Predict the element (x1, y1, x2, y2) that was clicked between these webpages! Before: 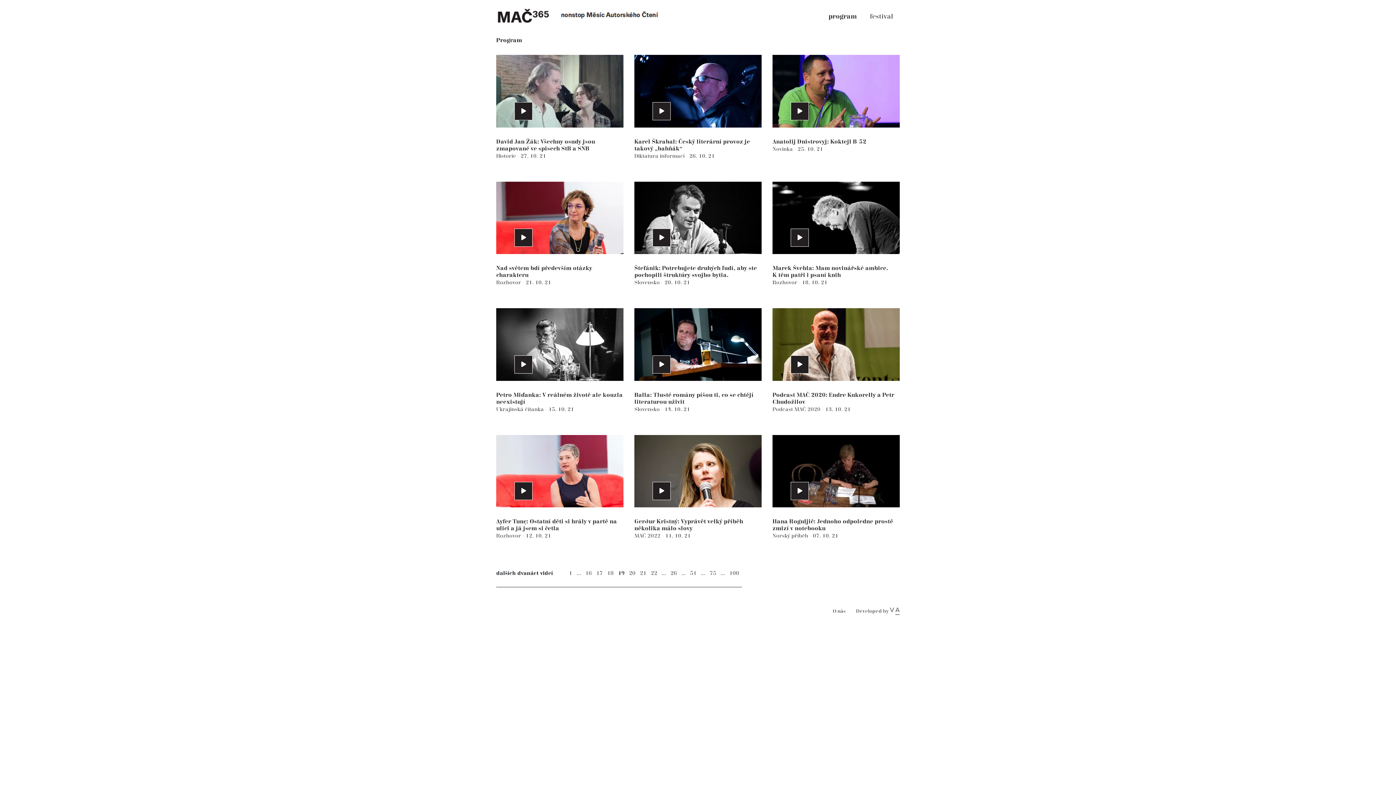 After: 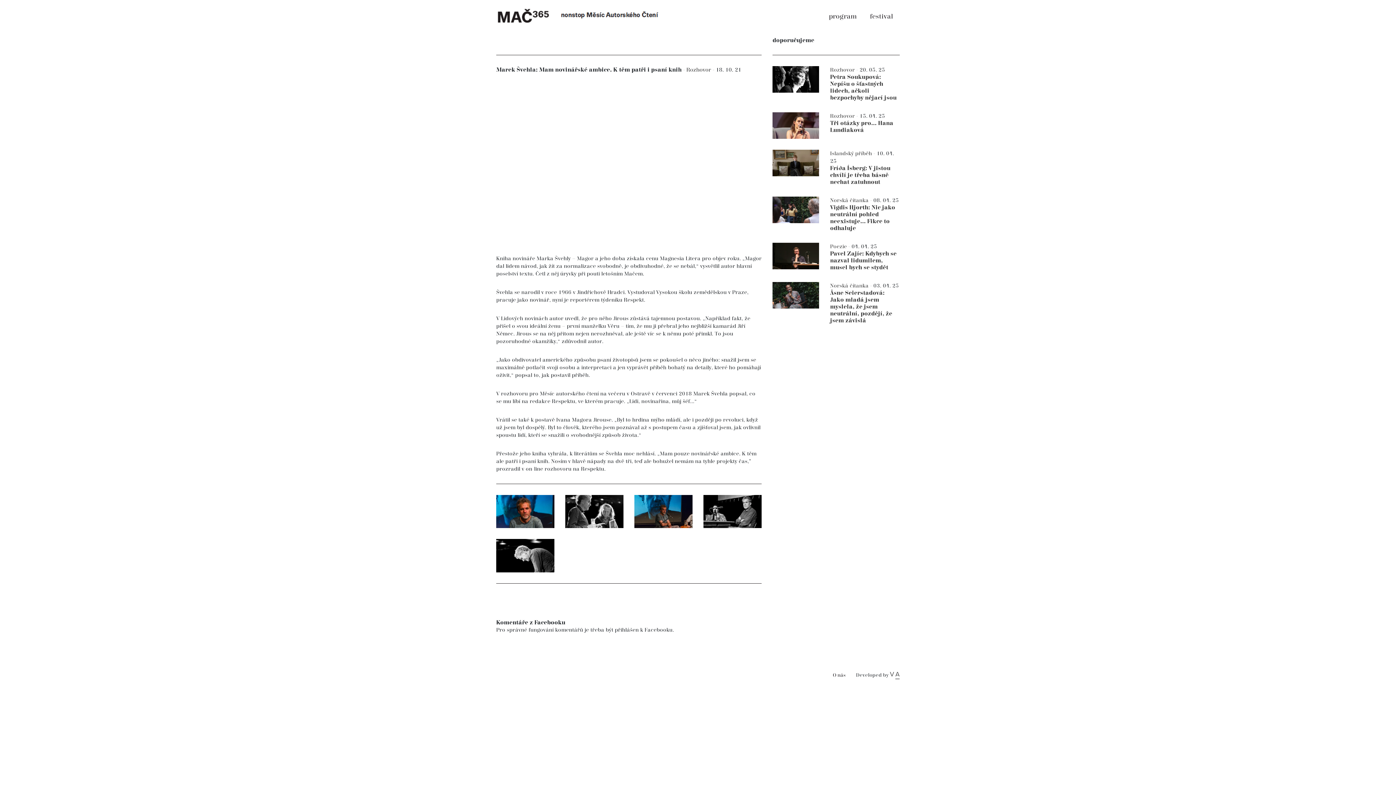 Action: bbox: (772, 181, 900, 265)